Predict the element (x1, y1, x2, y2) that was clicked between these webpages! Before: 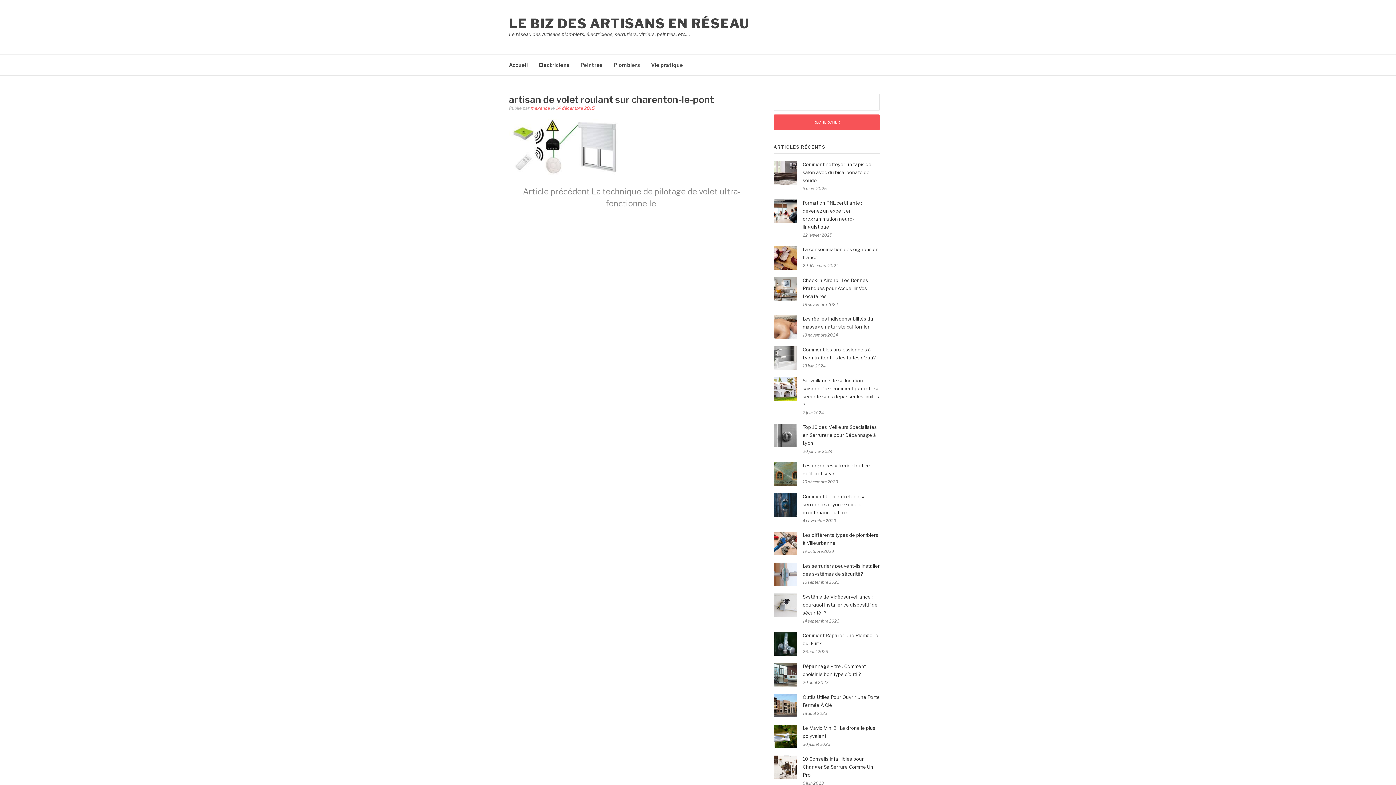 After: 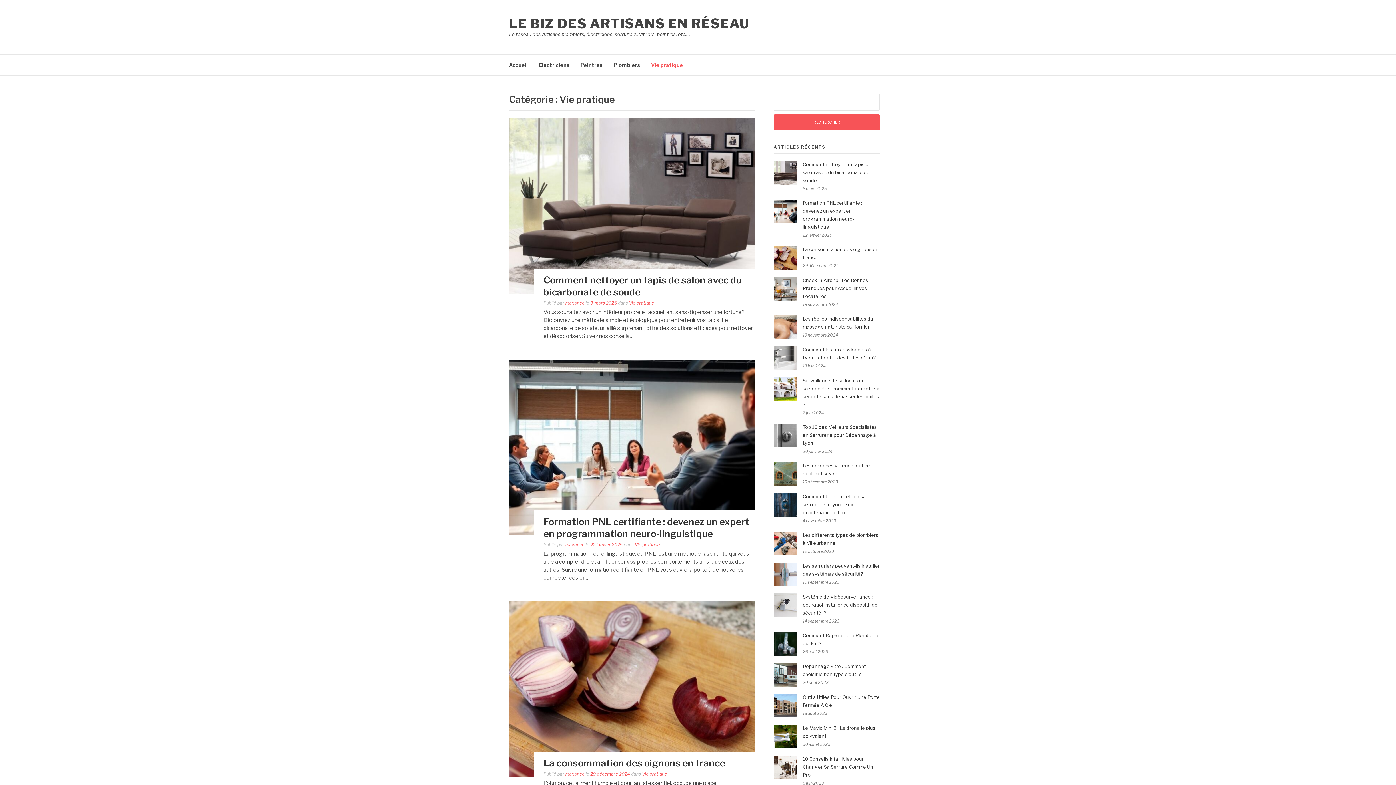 Action: bbox: (651, 54, 683, 75) label: Vie pratique